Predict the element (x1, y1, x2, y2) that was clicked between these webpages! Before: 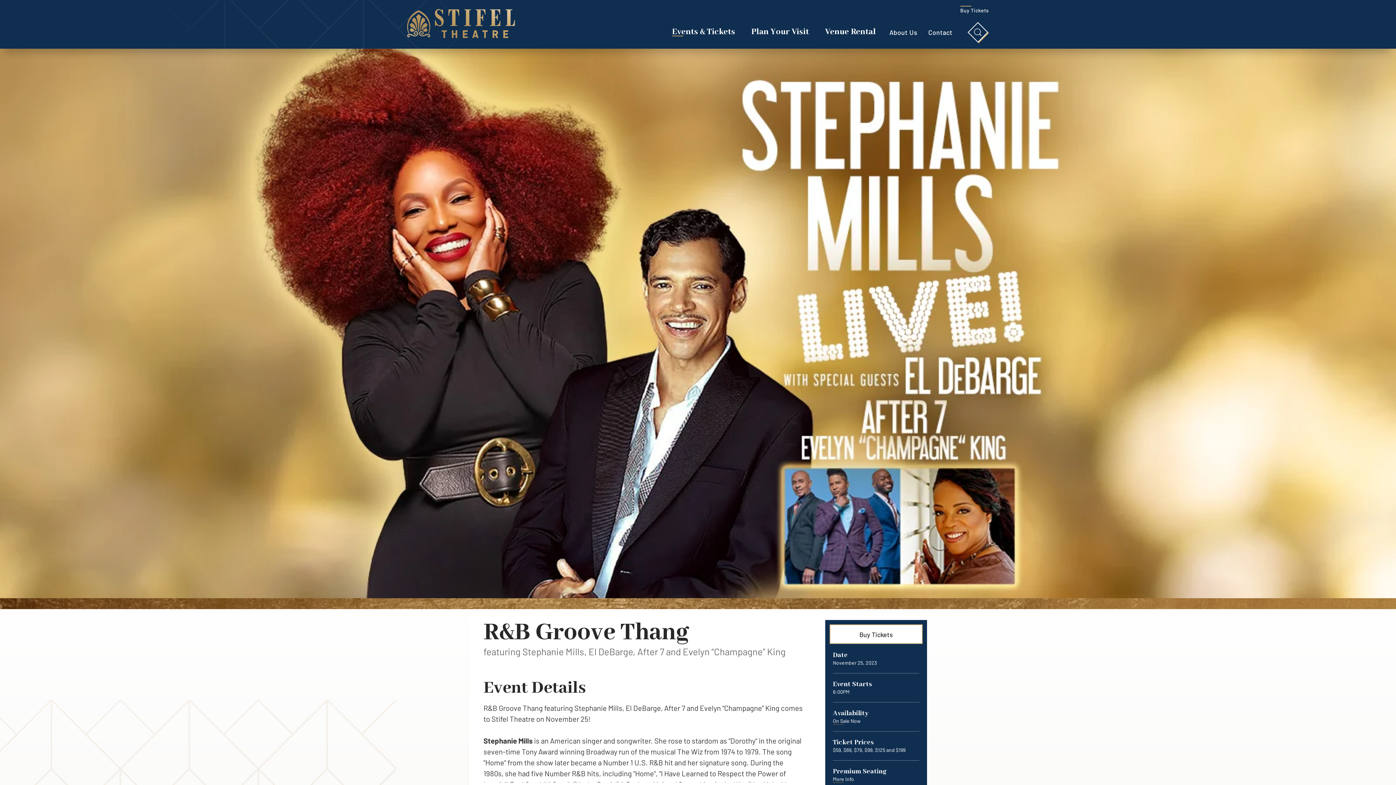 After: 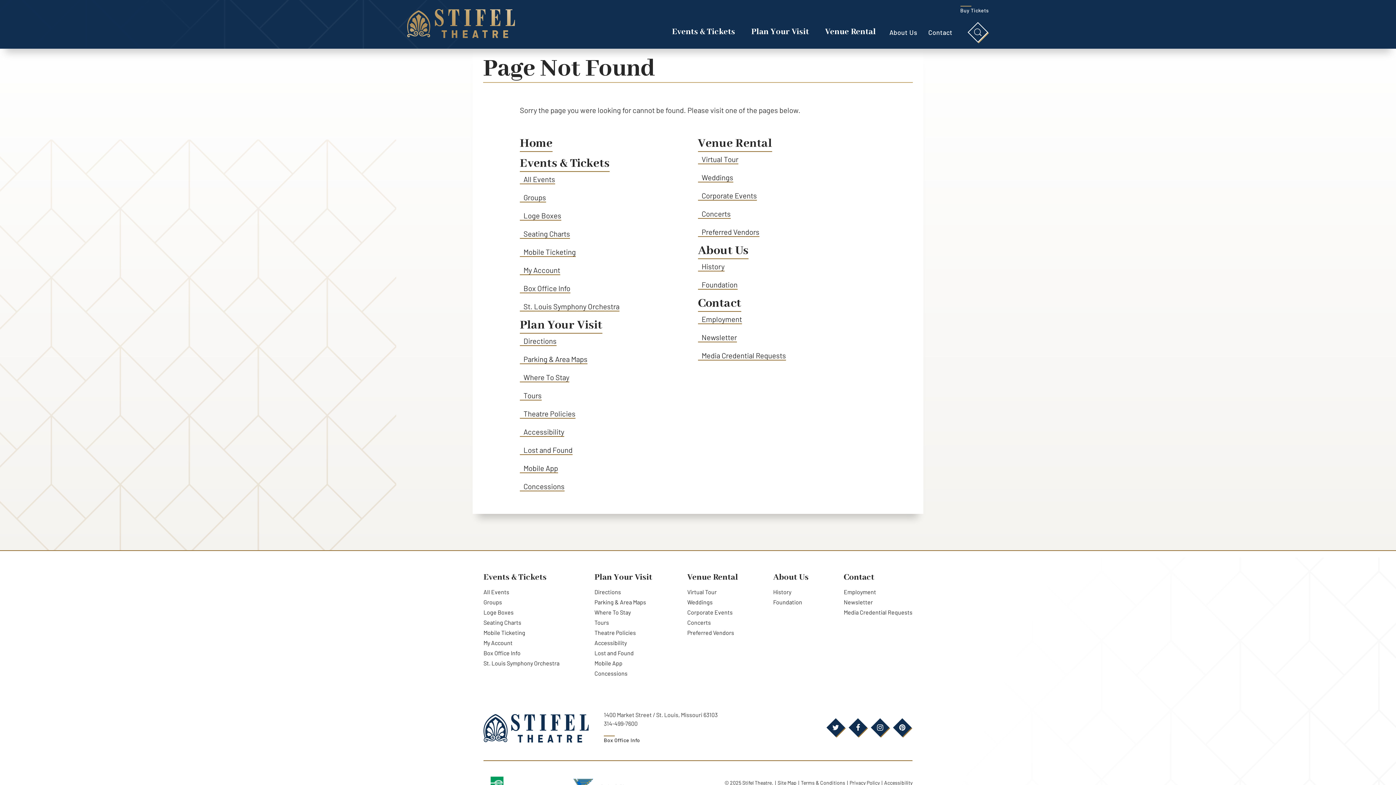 Action: bbox: (960, 5, 989, 14) label: Buy Tickets